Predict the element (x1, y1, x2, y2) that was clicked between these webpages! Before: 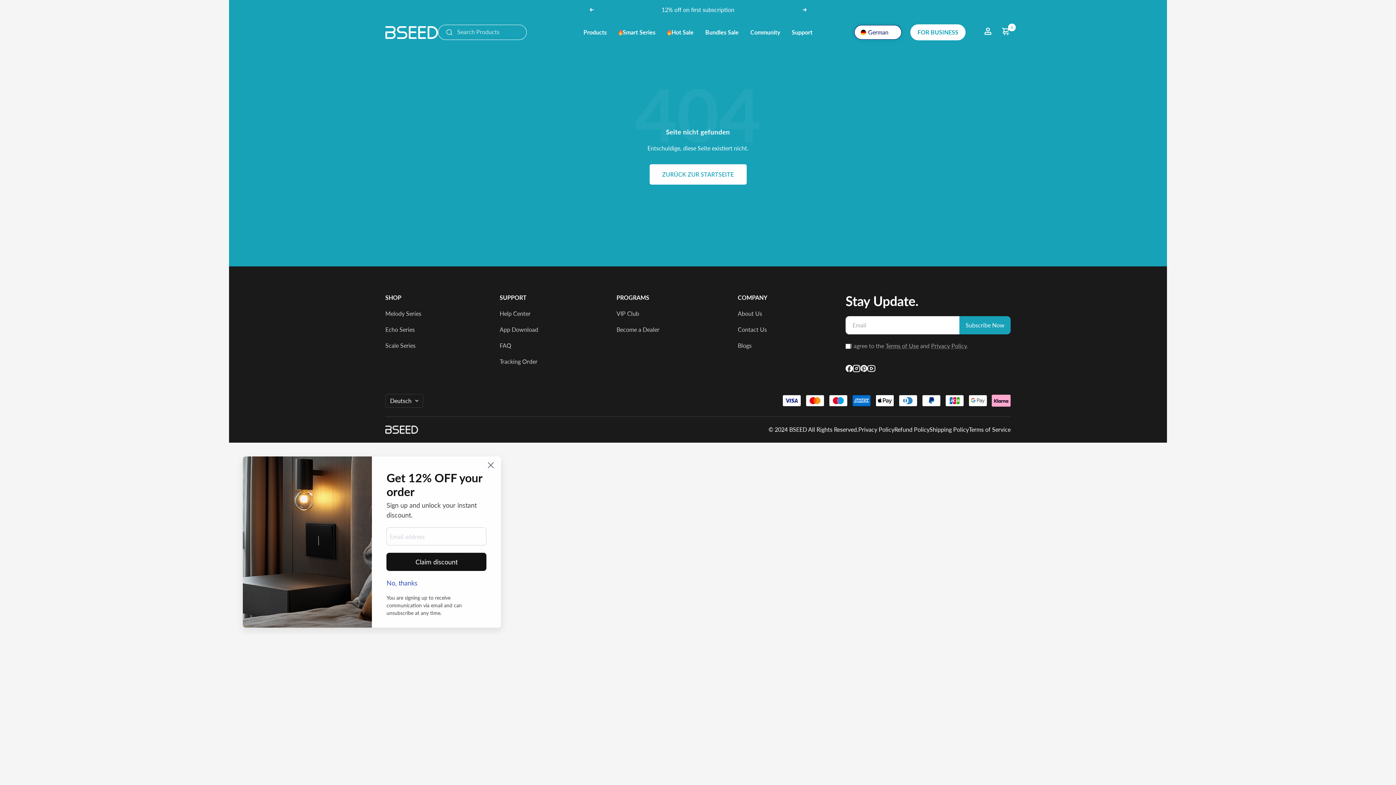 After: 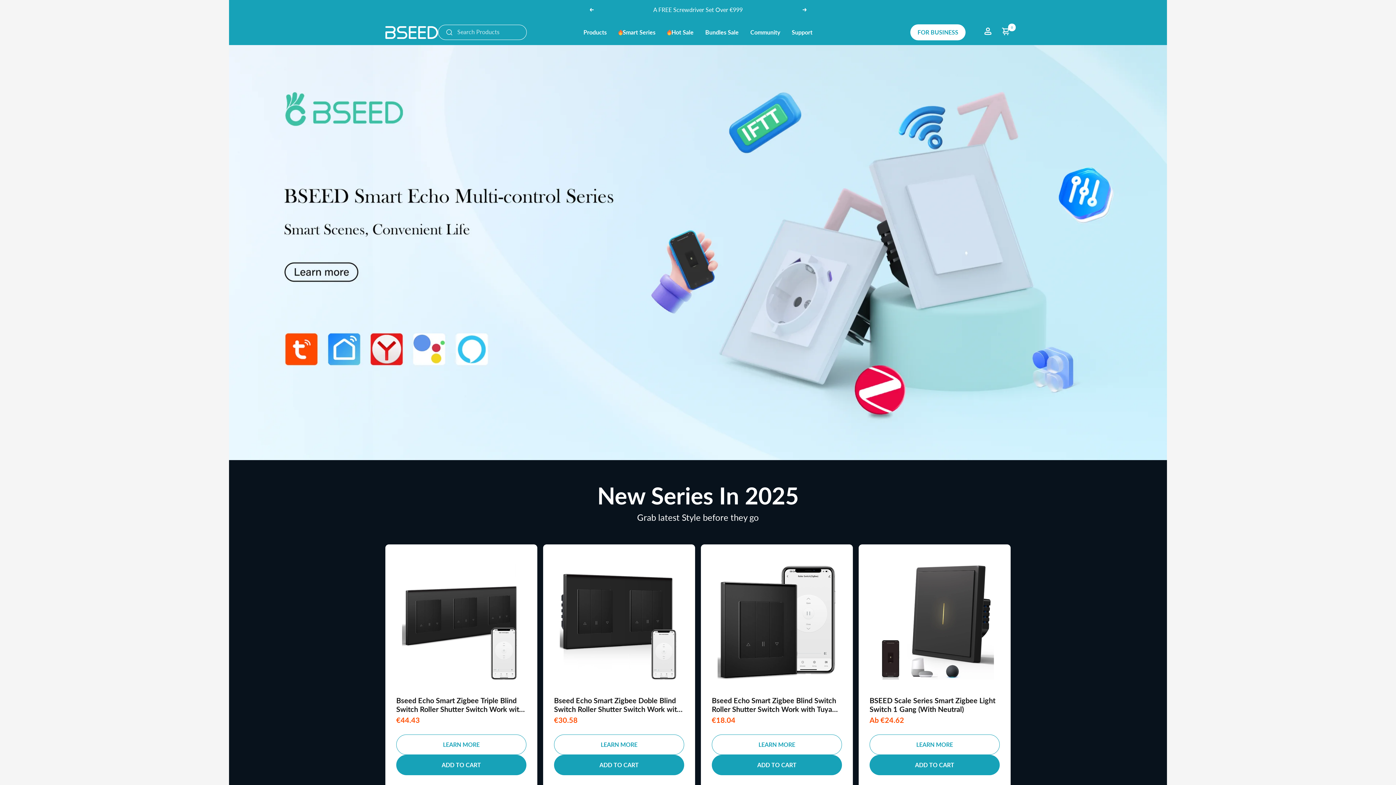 Action: label: Smart Series bbox: (622, 28, 655, 36)